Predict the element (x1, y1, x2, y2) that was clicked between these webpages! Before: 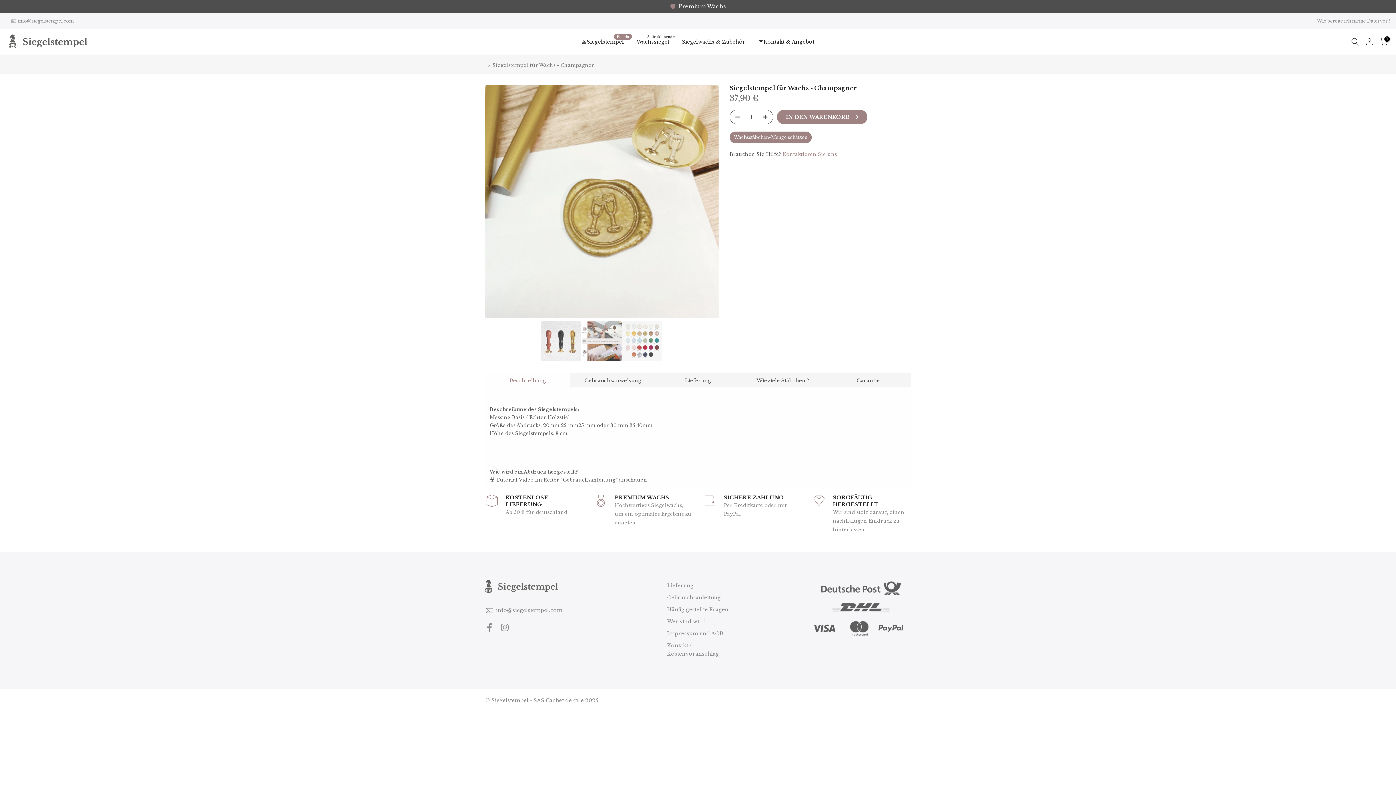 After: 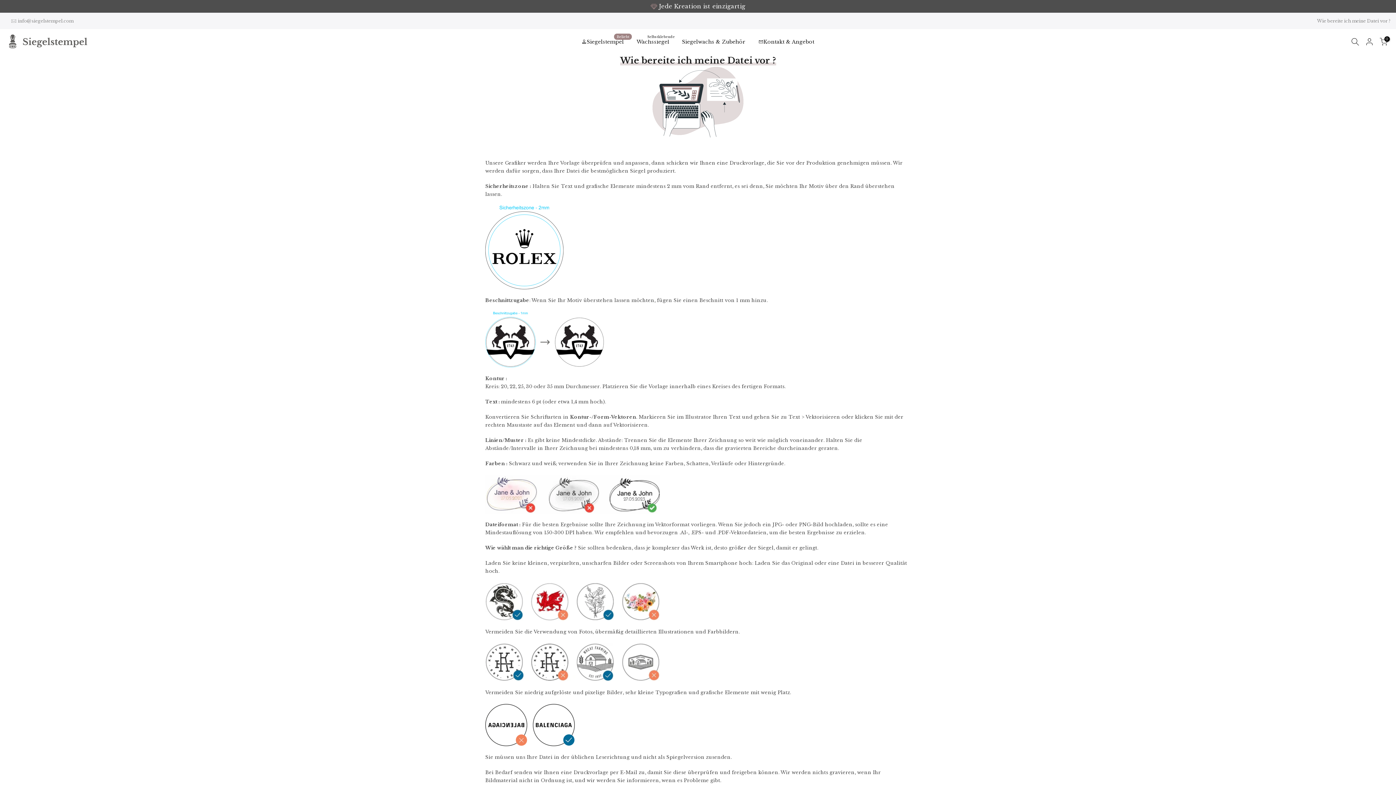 Action: label: Wie bereite ich meine Datei vor ? bbox: (1317, 18, 1390, 23)